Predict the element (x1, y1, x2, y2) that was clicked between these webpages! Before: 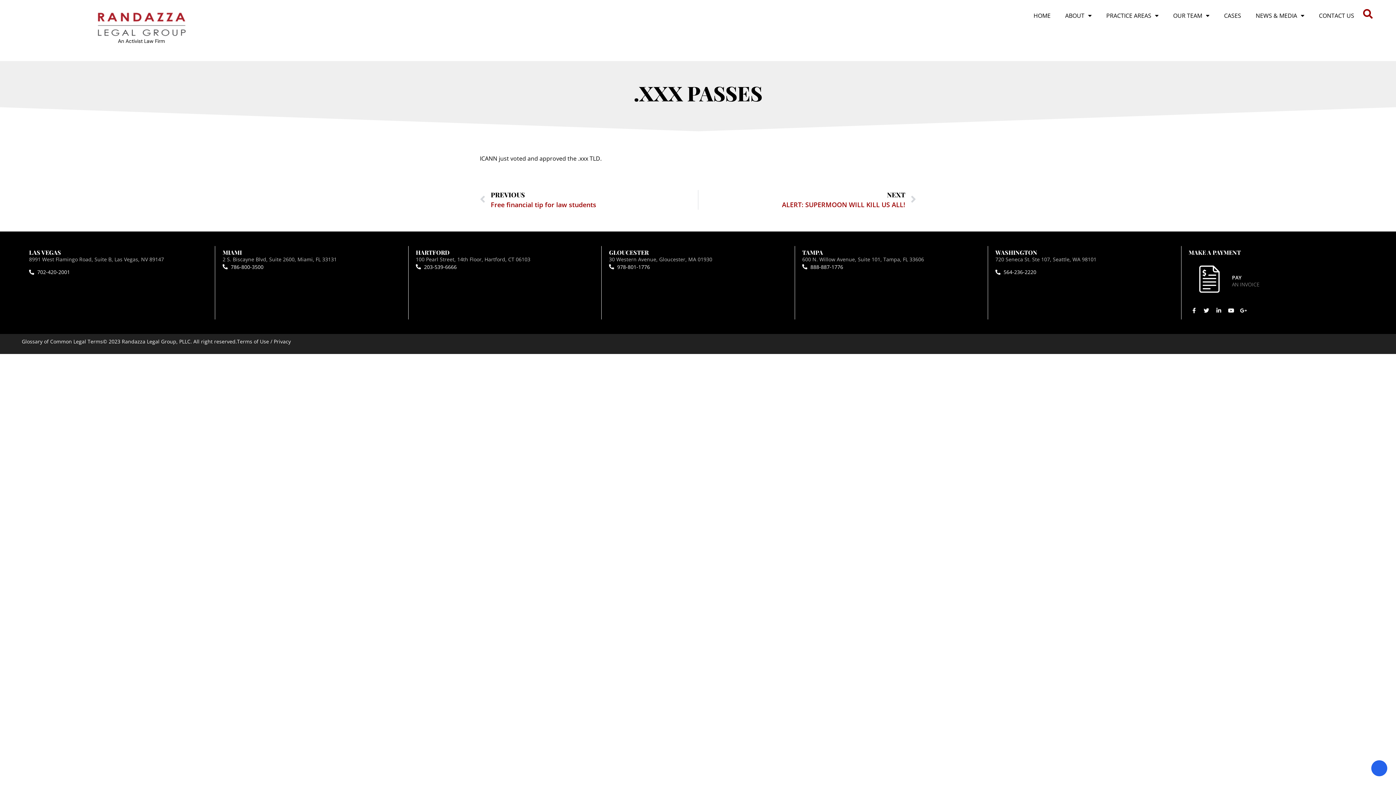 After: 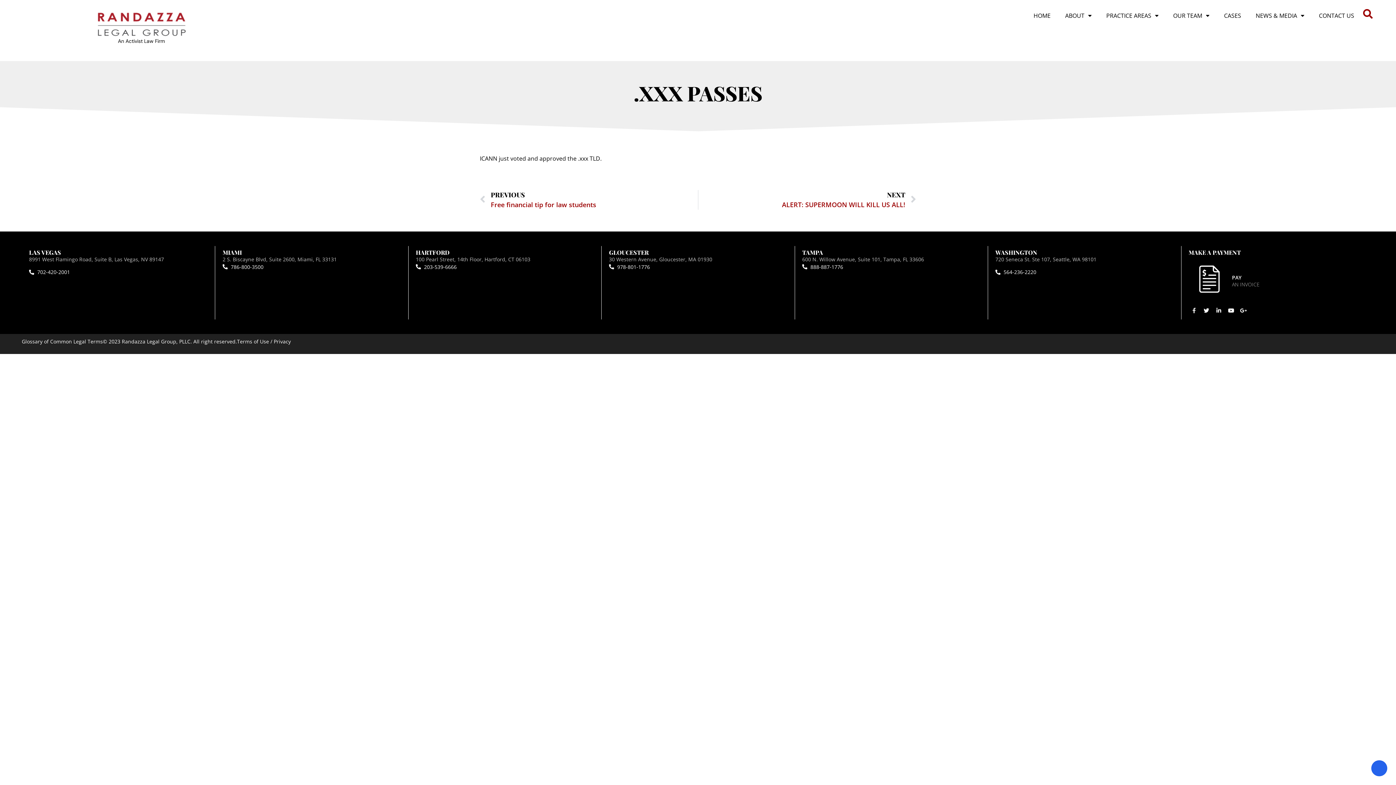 Action: label: Facebook-f bbox: (1188, 305, 1199, 316)